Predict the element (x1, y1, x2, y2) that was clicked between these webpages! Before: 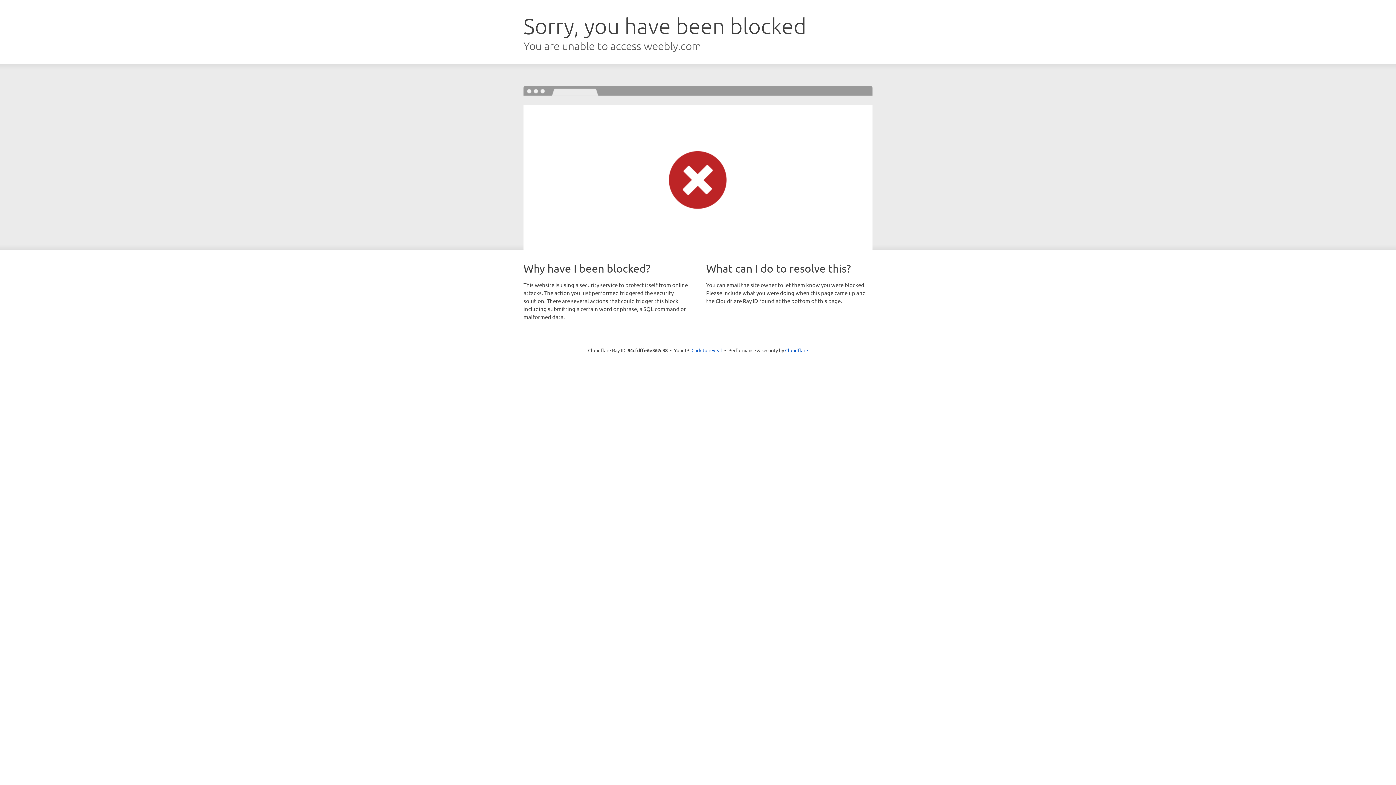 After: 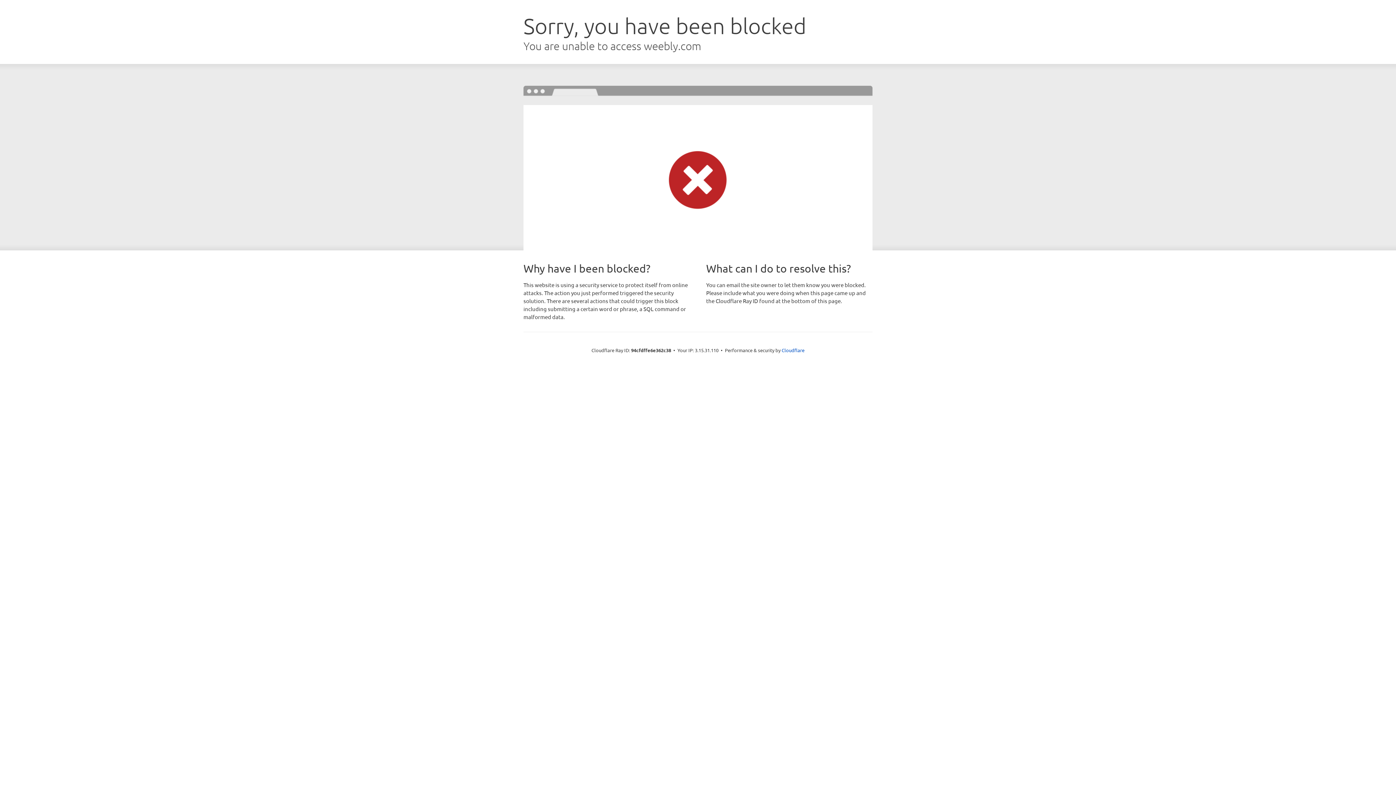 Action: bbox: (691, 346, 722, 353) label: Click to reveal